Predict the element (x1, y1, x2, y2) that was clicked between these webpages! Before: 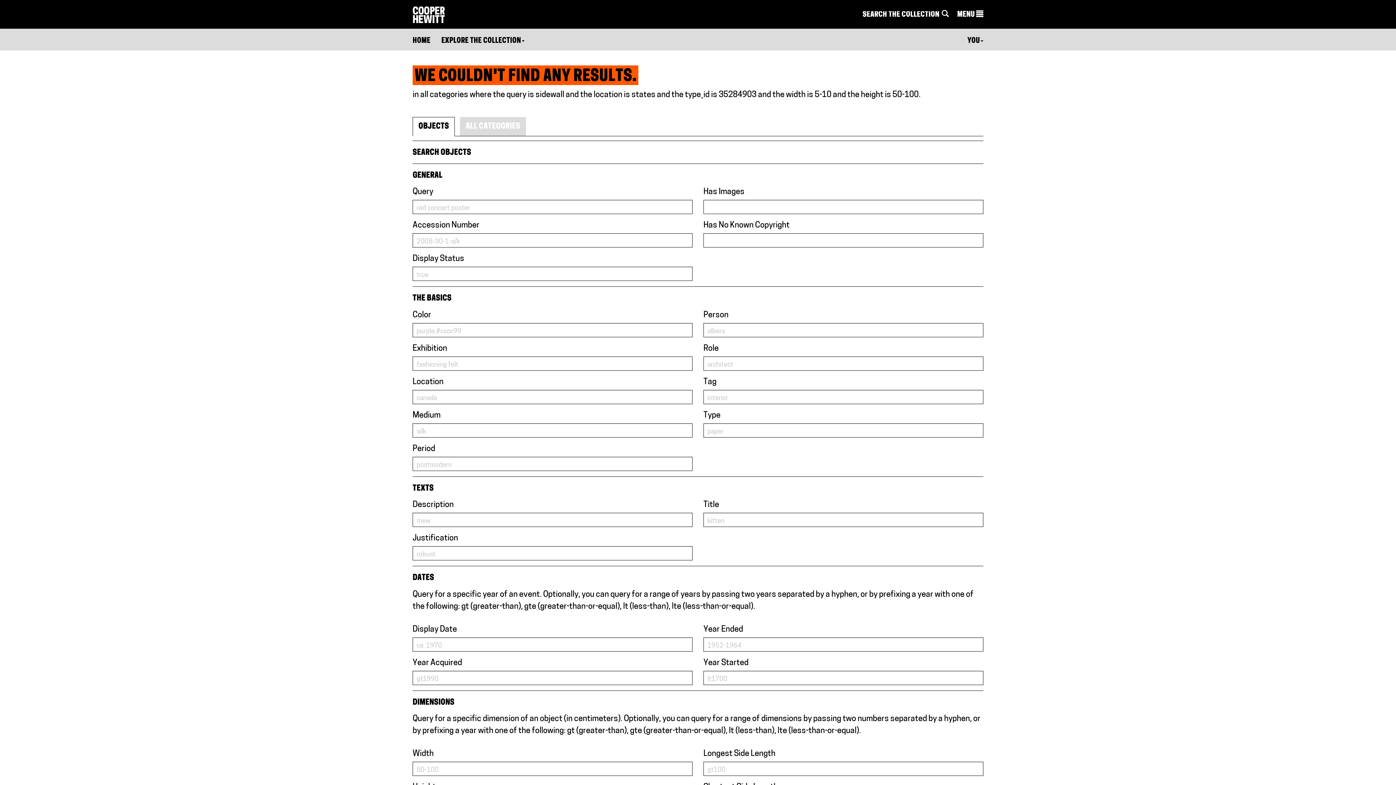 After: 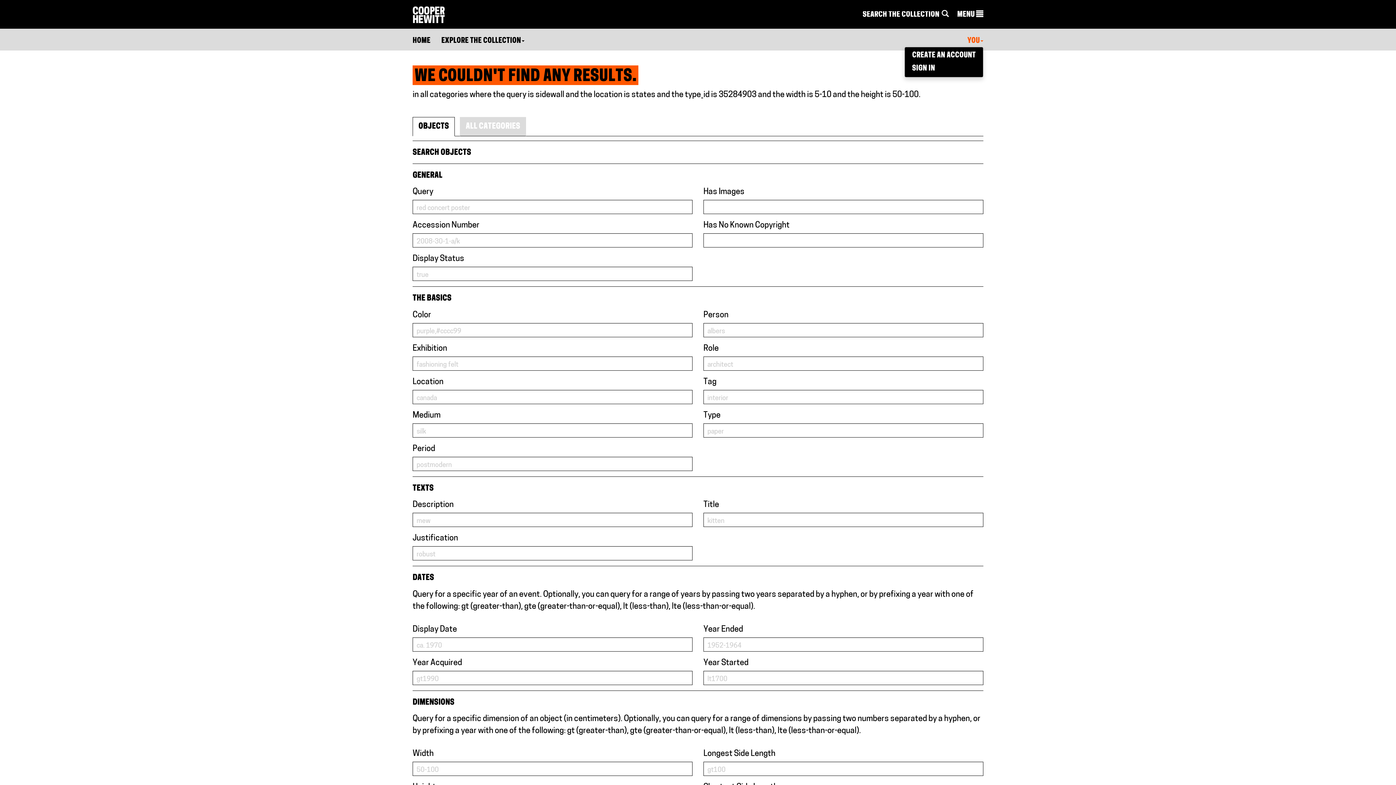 Action: label: YOU bbox: (967, 35, 983, 46)